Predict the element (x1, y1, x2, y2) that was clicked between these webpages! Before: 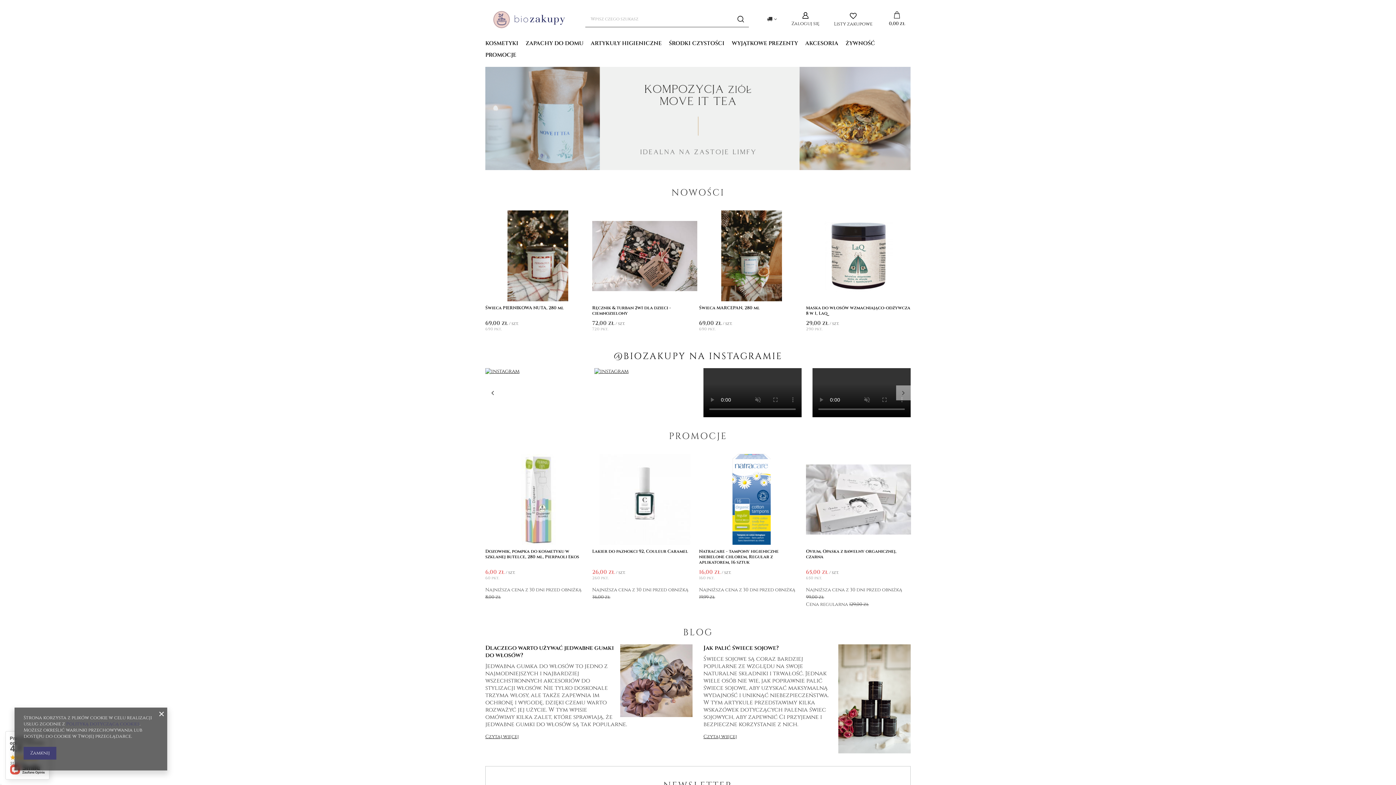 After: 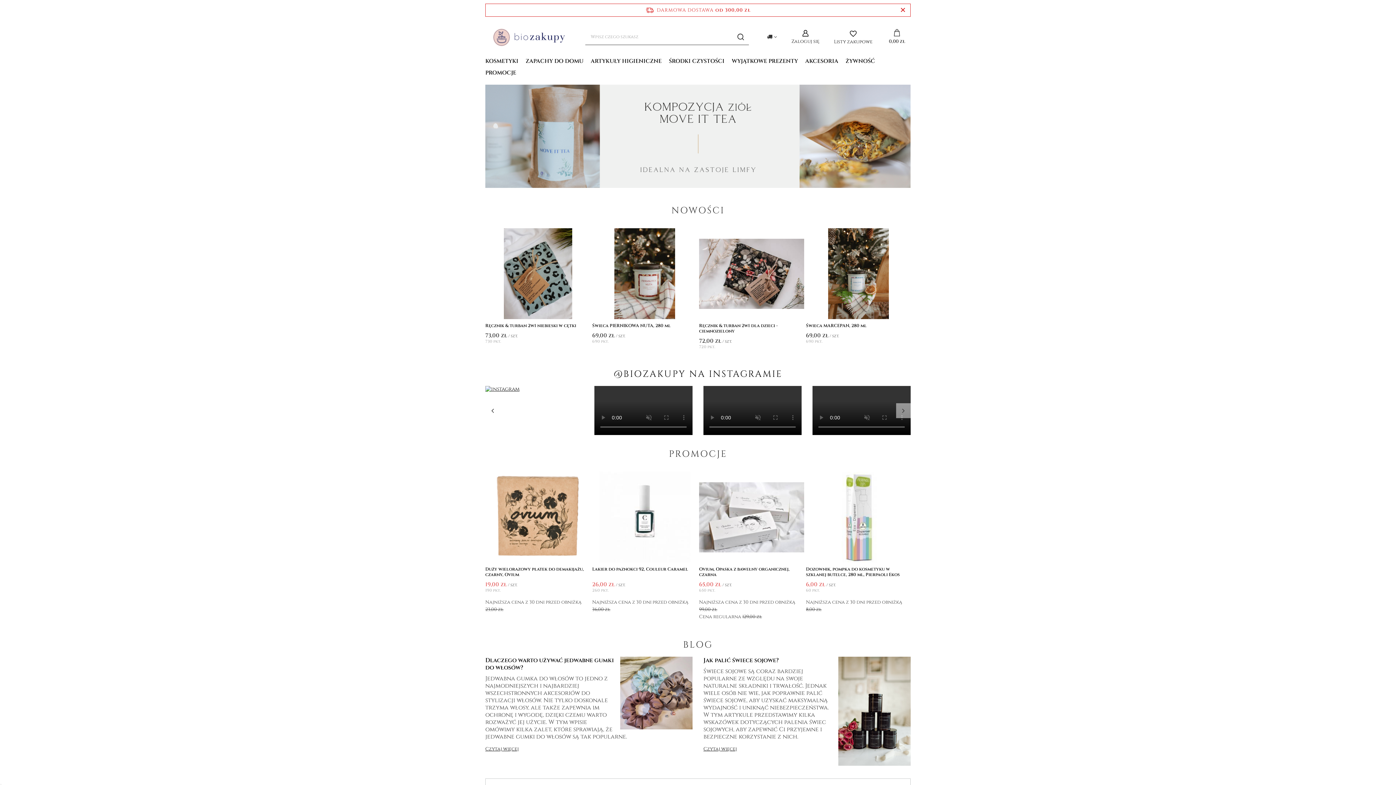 Action: bbox: (485, 5, 570, 33)